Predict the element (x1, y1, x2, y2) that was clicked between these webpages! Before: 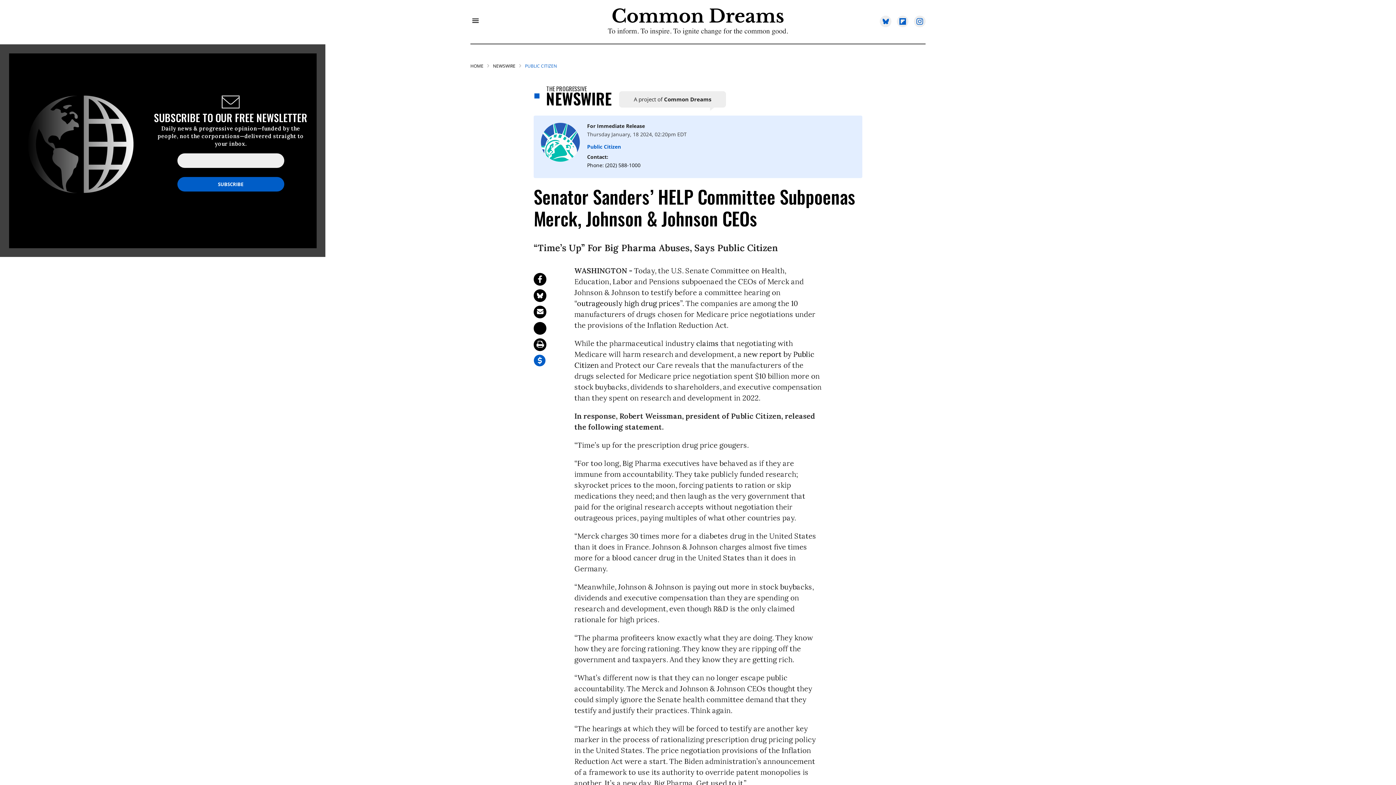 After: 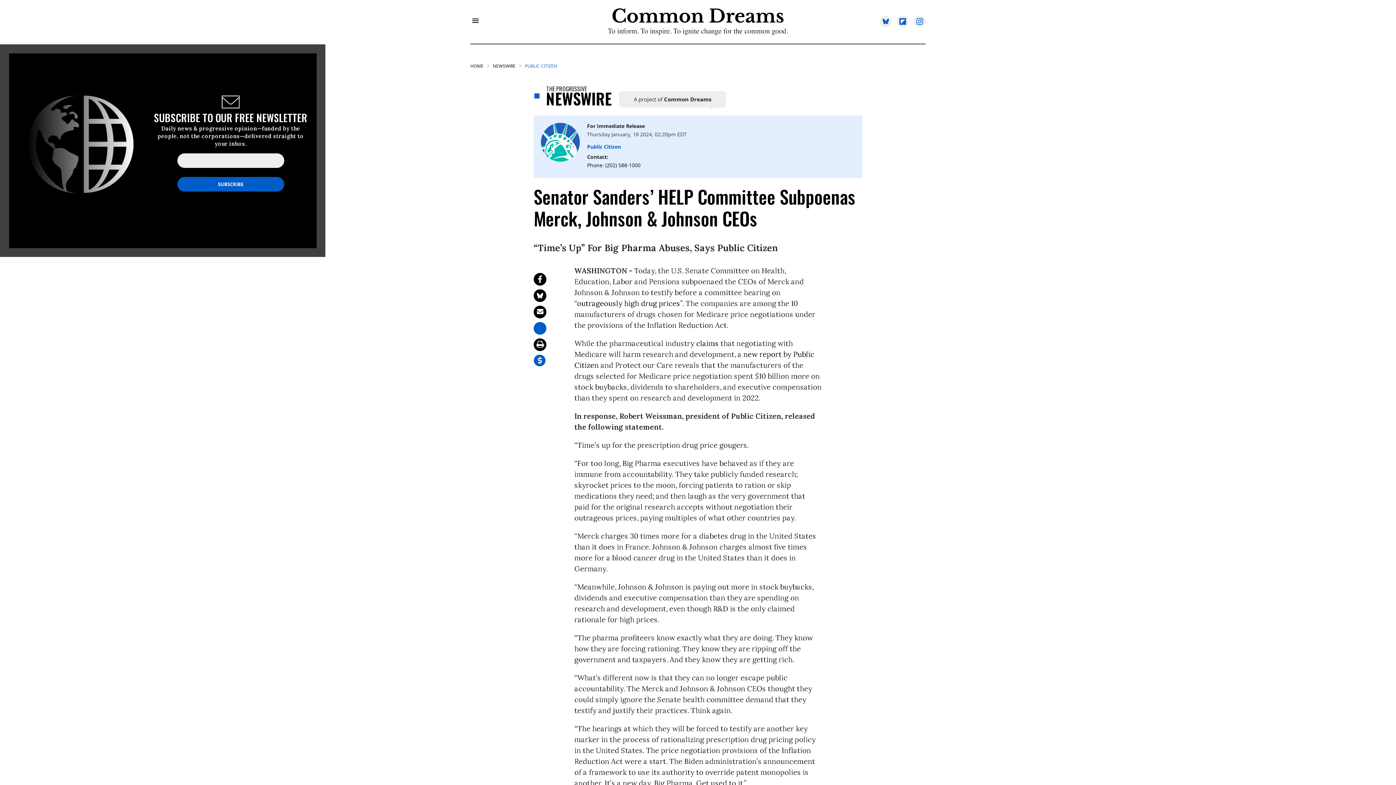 Action: bbox: (533, 322, 546, 334)